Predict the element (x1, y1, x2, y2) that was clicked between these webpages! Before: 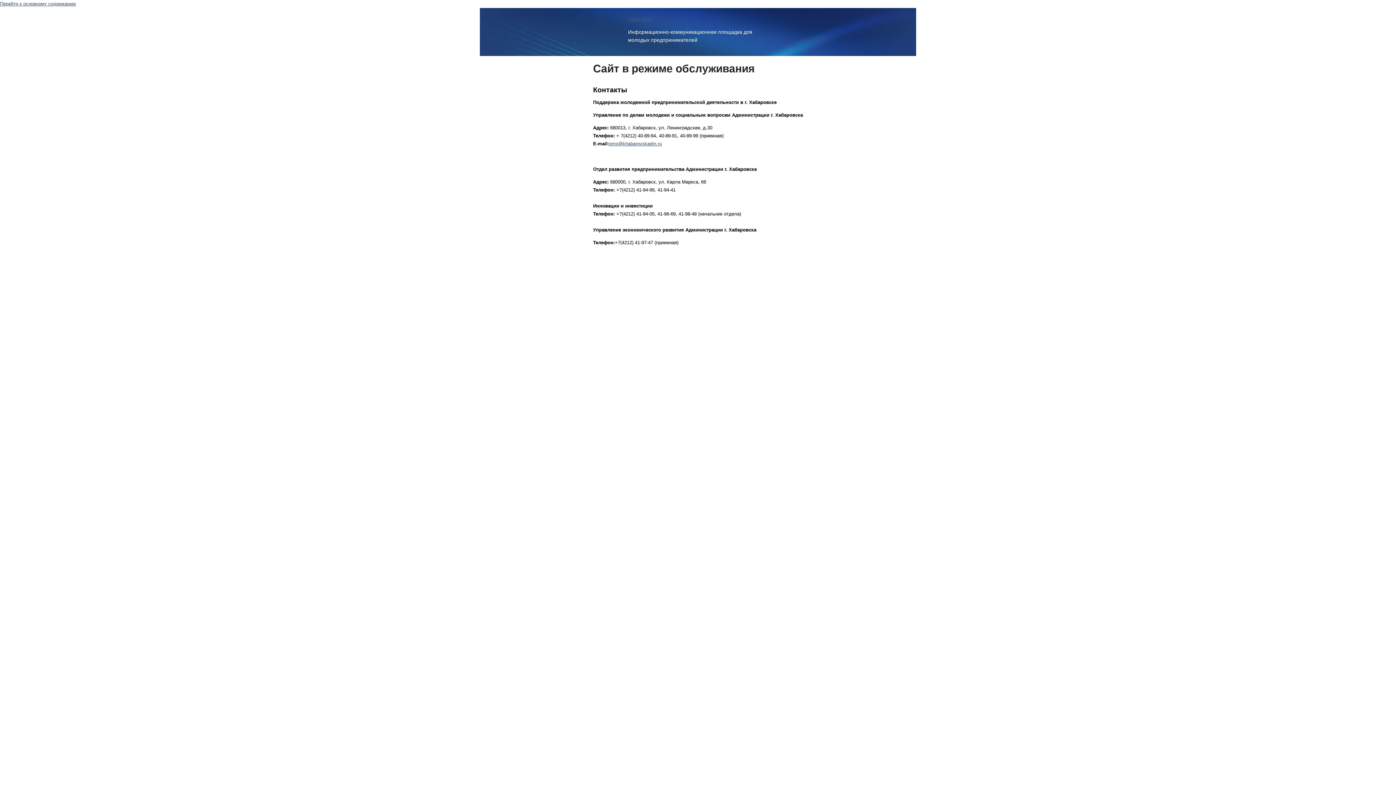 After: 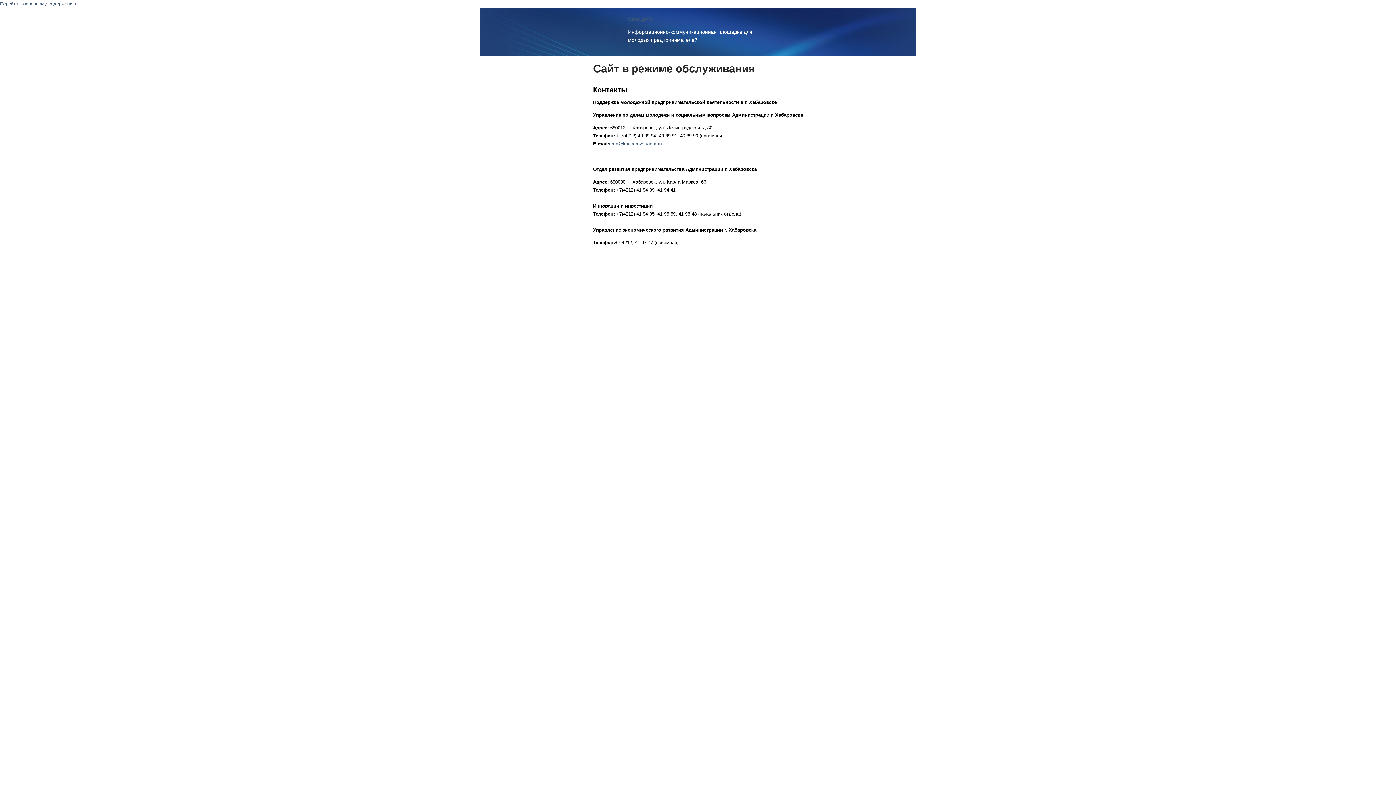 Action: label: Перейти к основному содержанию bbox: (0, 1, 76, 6)